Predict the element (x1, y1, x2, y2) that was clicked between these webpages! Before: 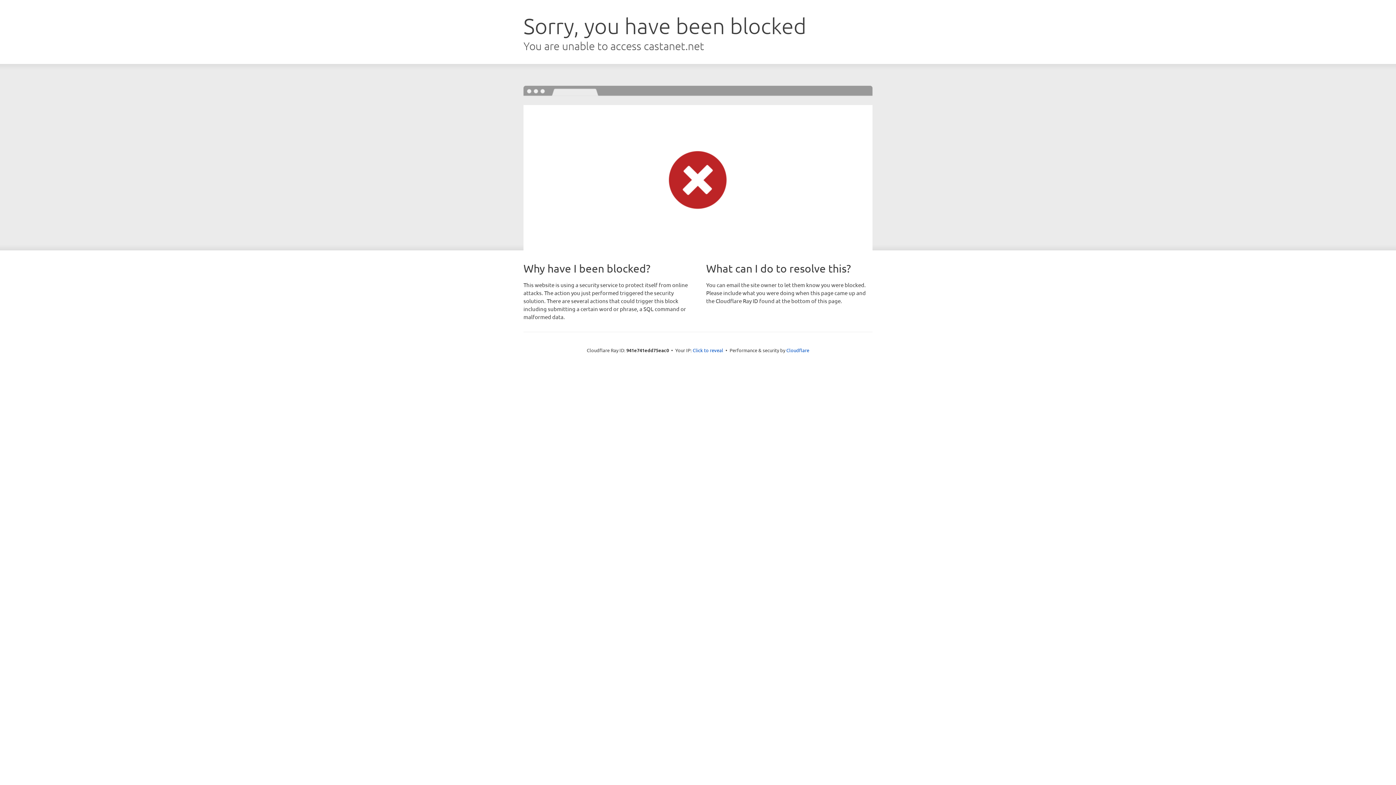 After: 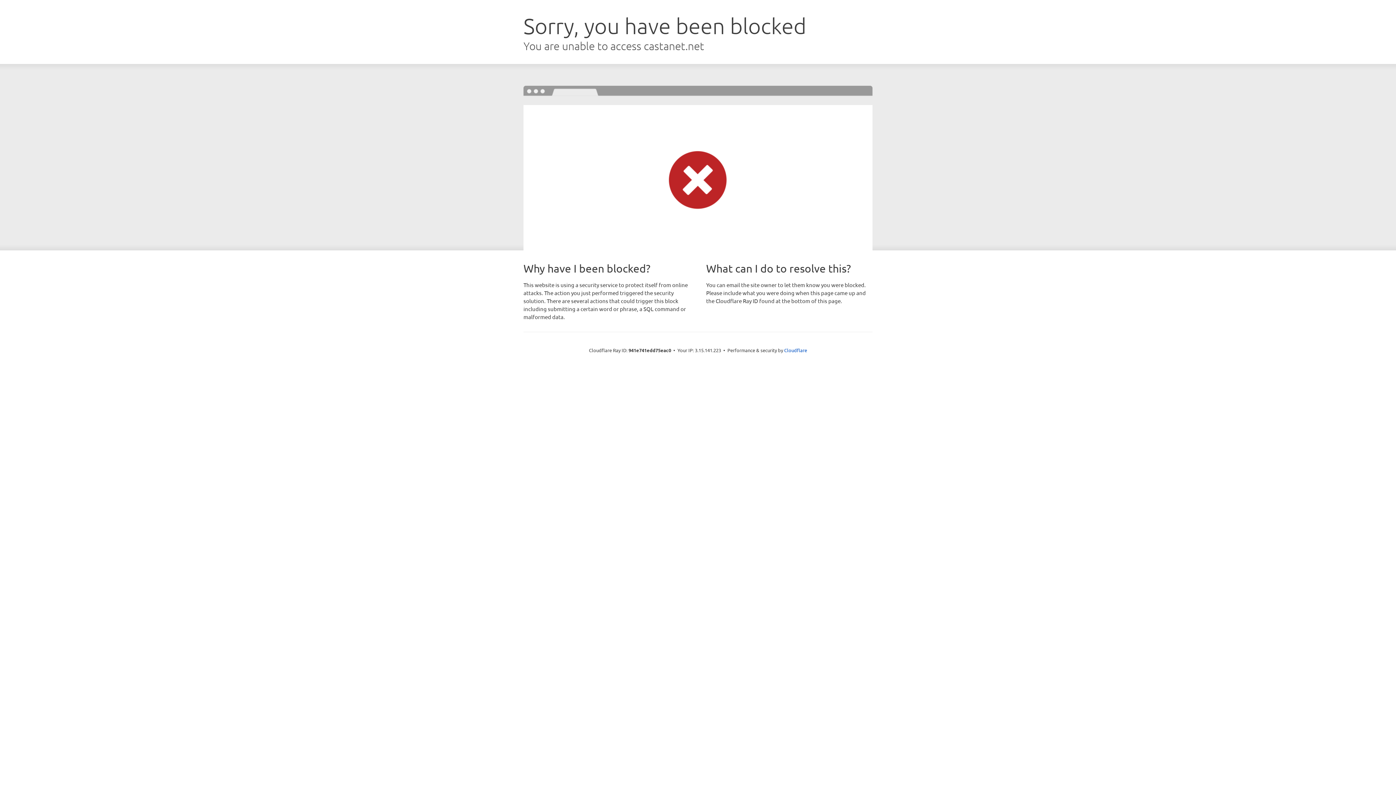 Action: bbox: (692, 346, 723, 353) label: Click to reveal